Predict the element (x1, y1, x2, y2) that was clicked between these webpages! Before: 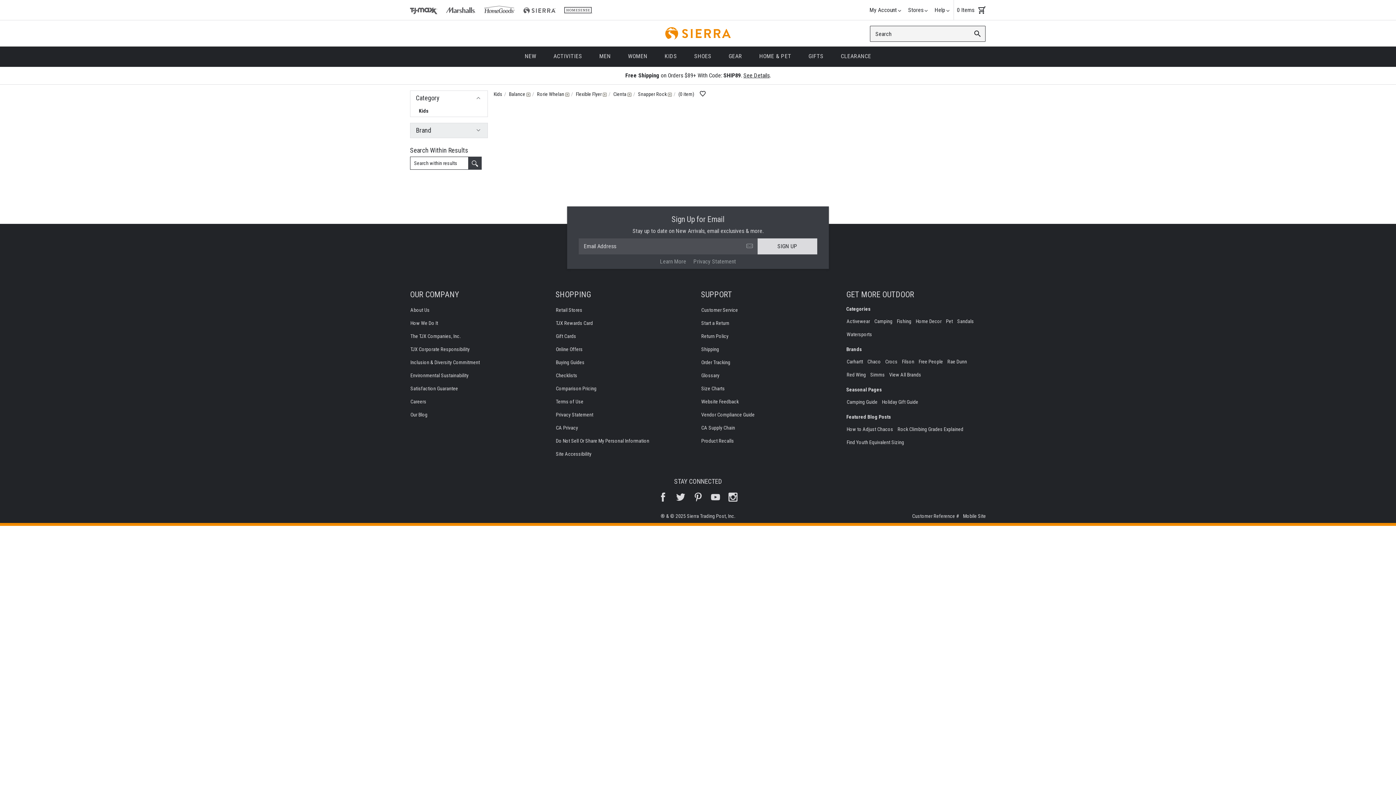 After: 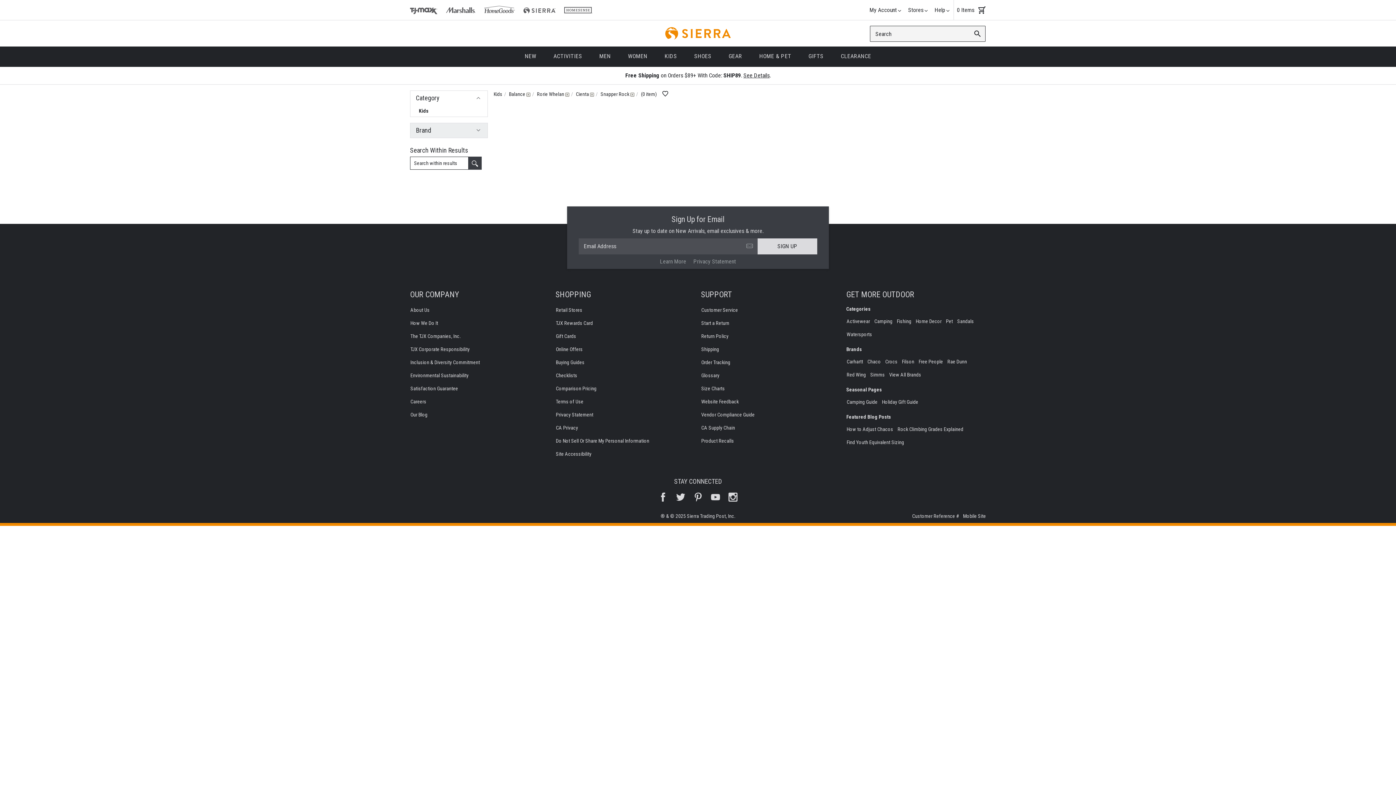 Action: bbox: (602, 91, 606, 105)